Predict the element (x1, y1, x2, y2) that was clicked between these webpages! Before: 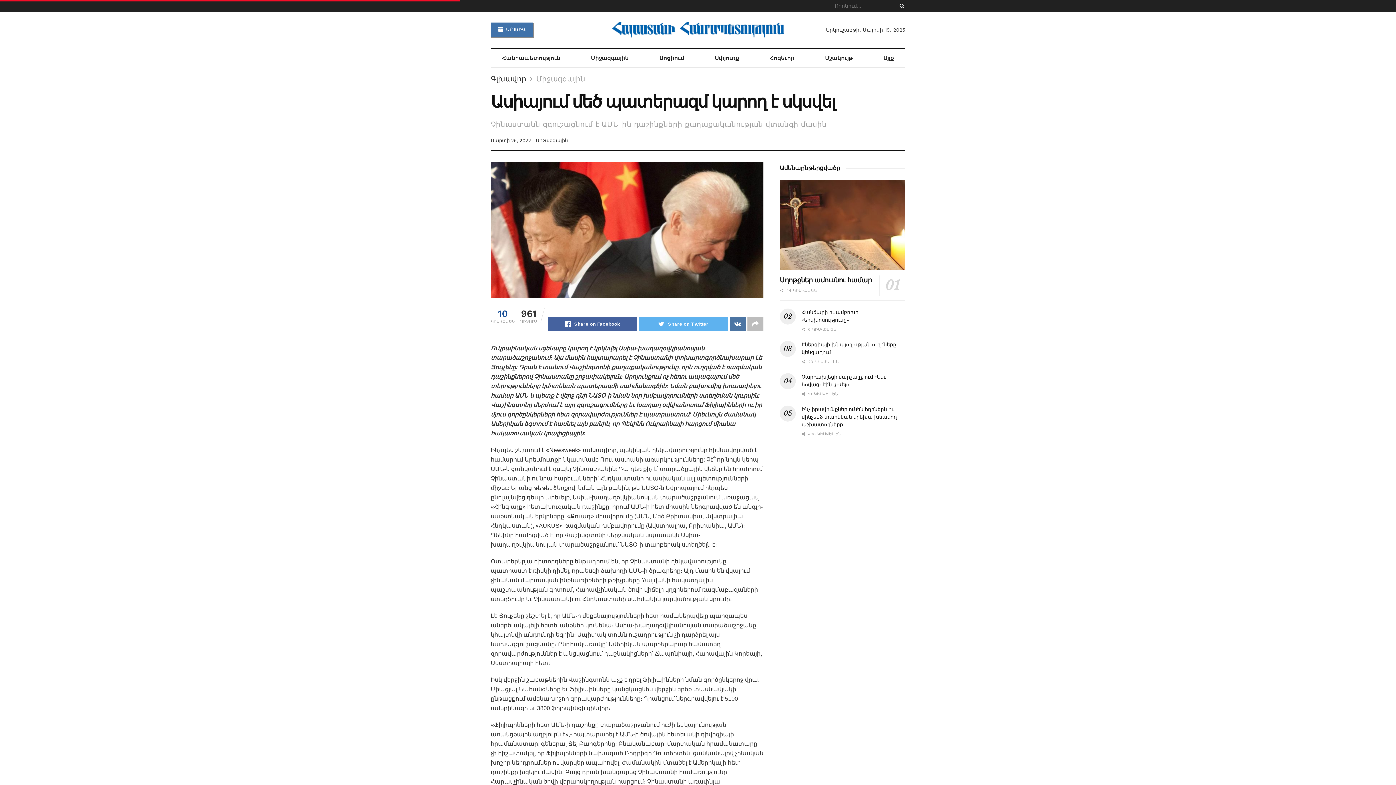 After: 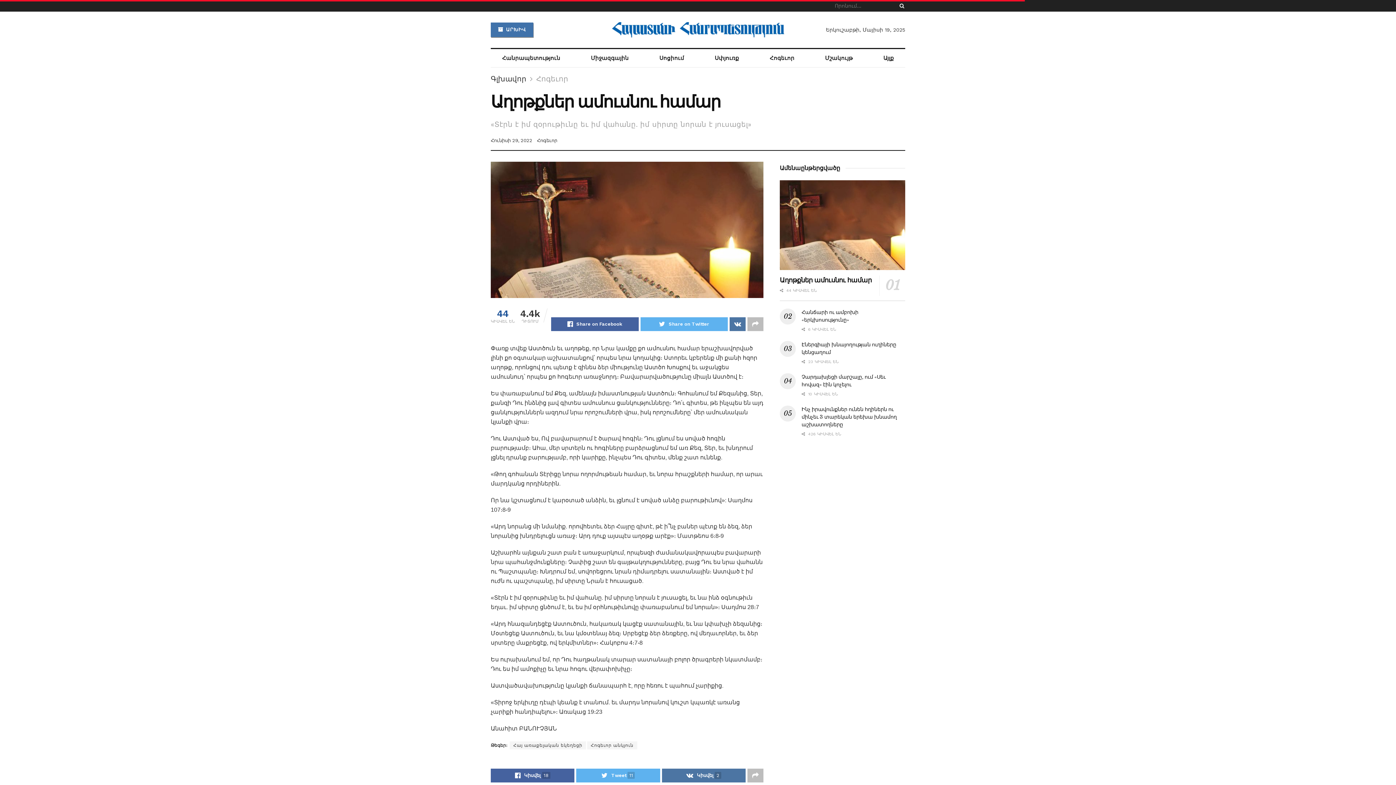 Action: bbox: (780, 276, 871, 284) label: Աղոթքներ ամուսնու համար